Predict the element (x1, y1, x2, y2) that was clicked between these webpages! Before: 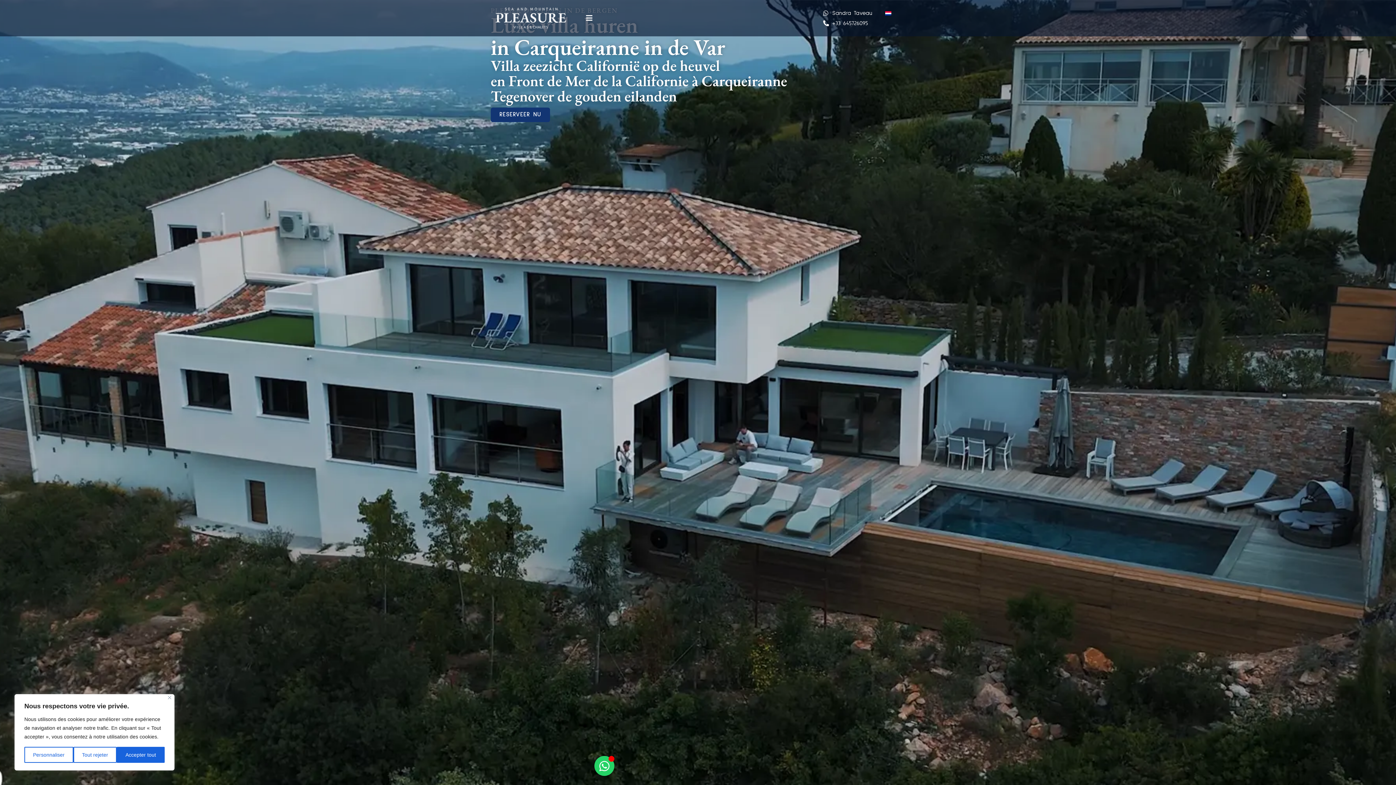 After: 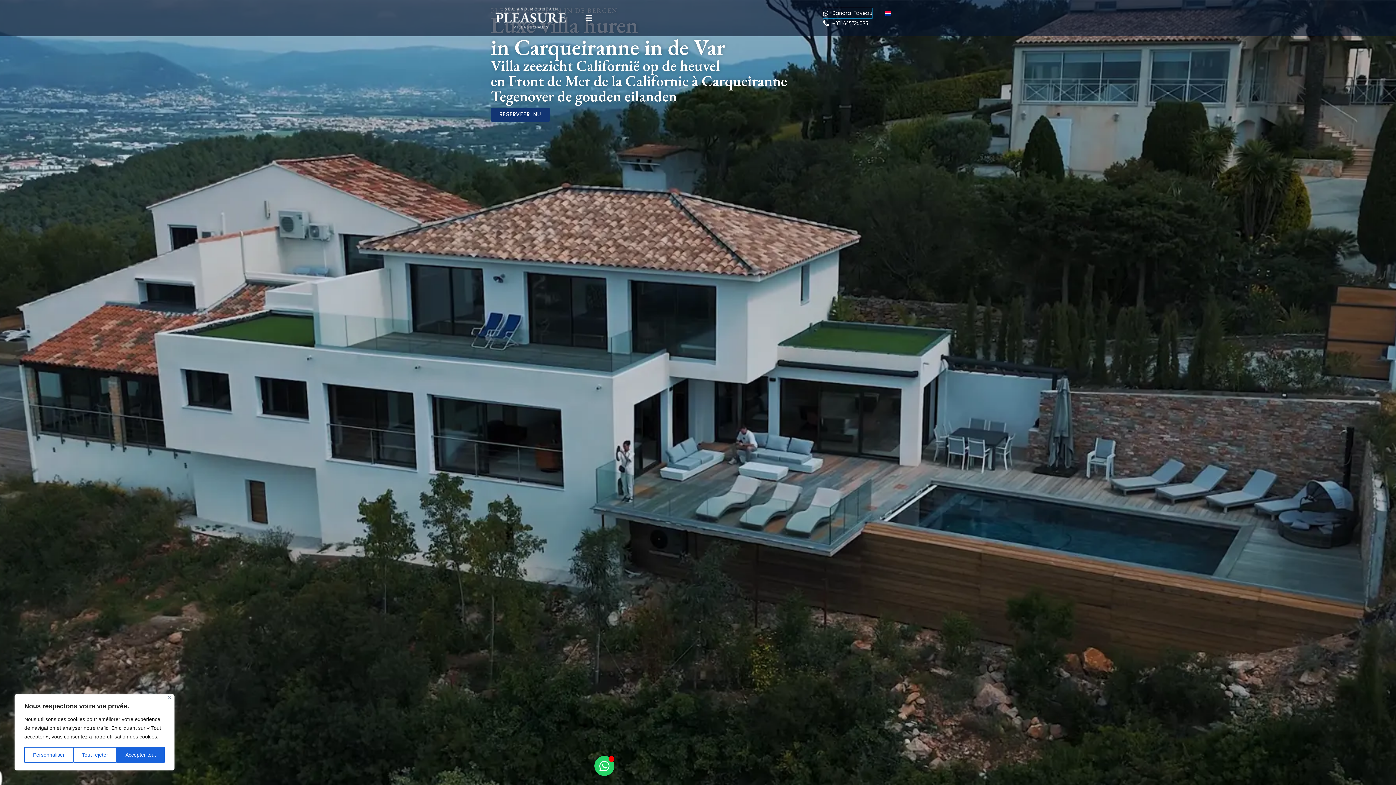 Action: bbox: (823, 8, 872, 18) label: Sandra Taveau